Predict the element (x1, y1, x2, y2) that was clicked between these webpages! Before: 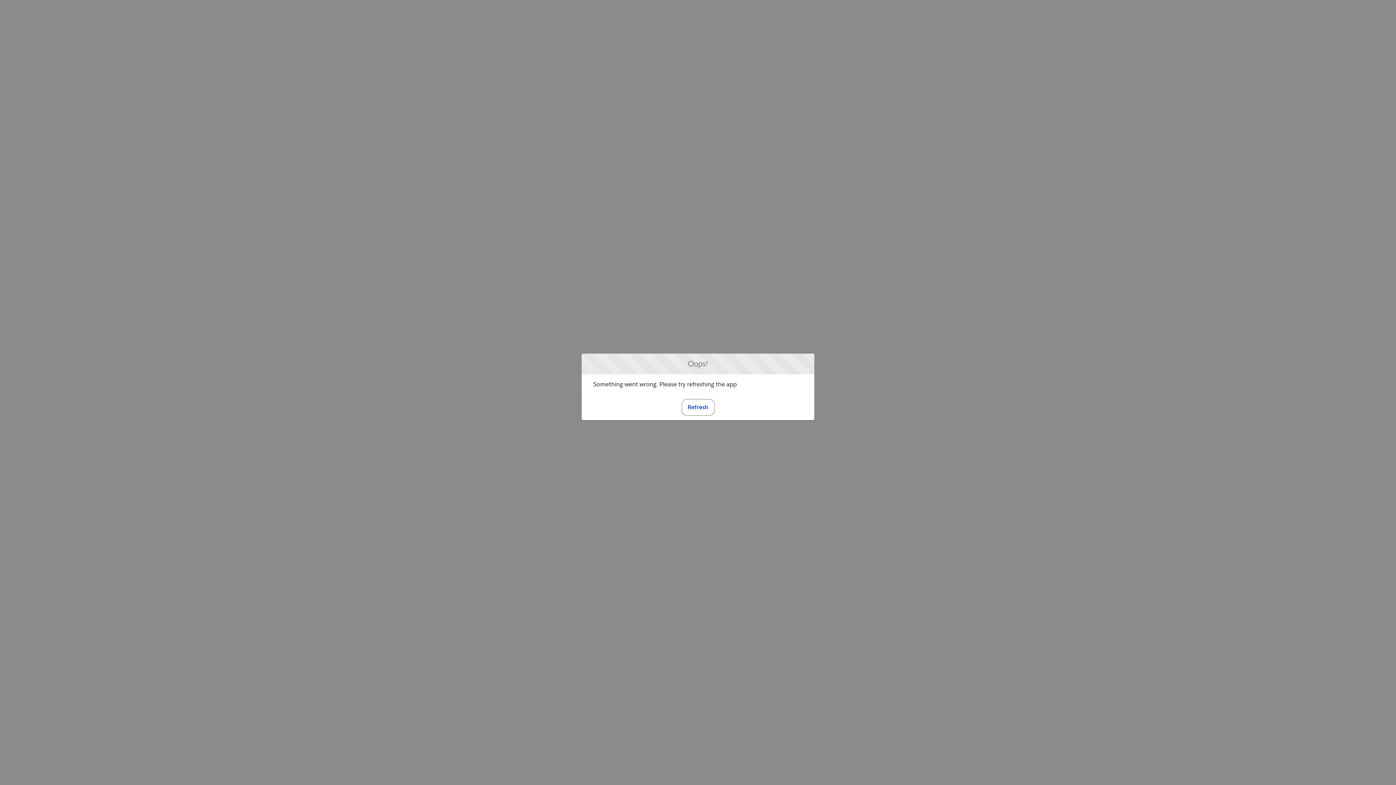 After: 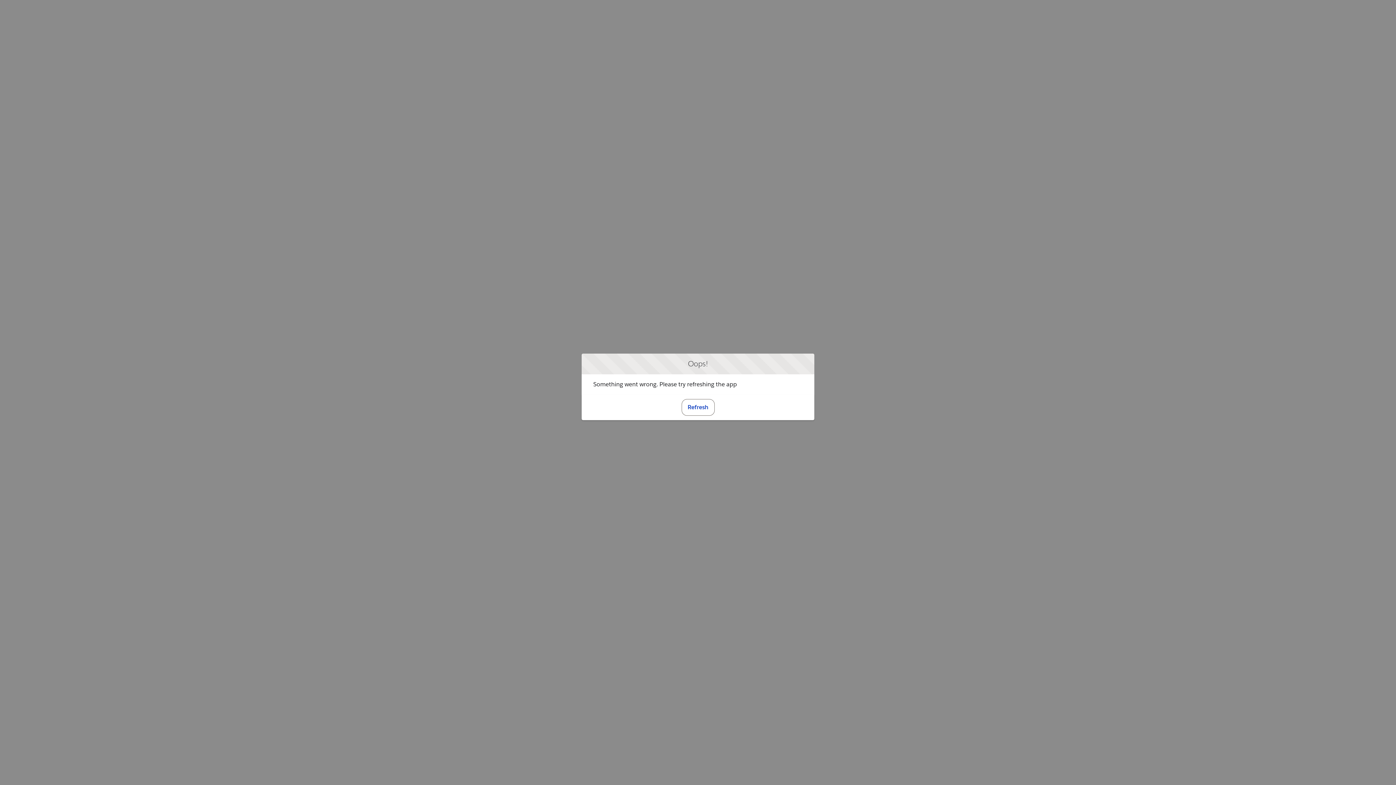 Action: label: Refresh bbox: (681, 399, 714, 415)